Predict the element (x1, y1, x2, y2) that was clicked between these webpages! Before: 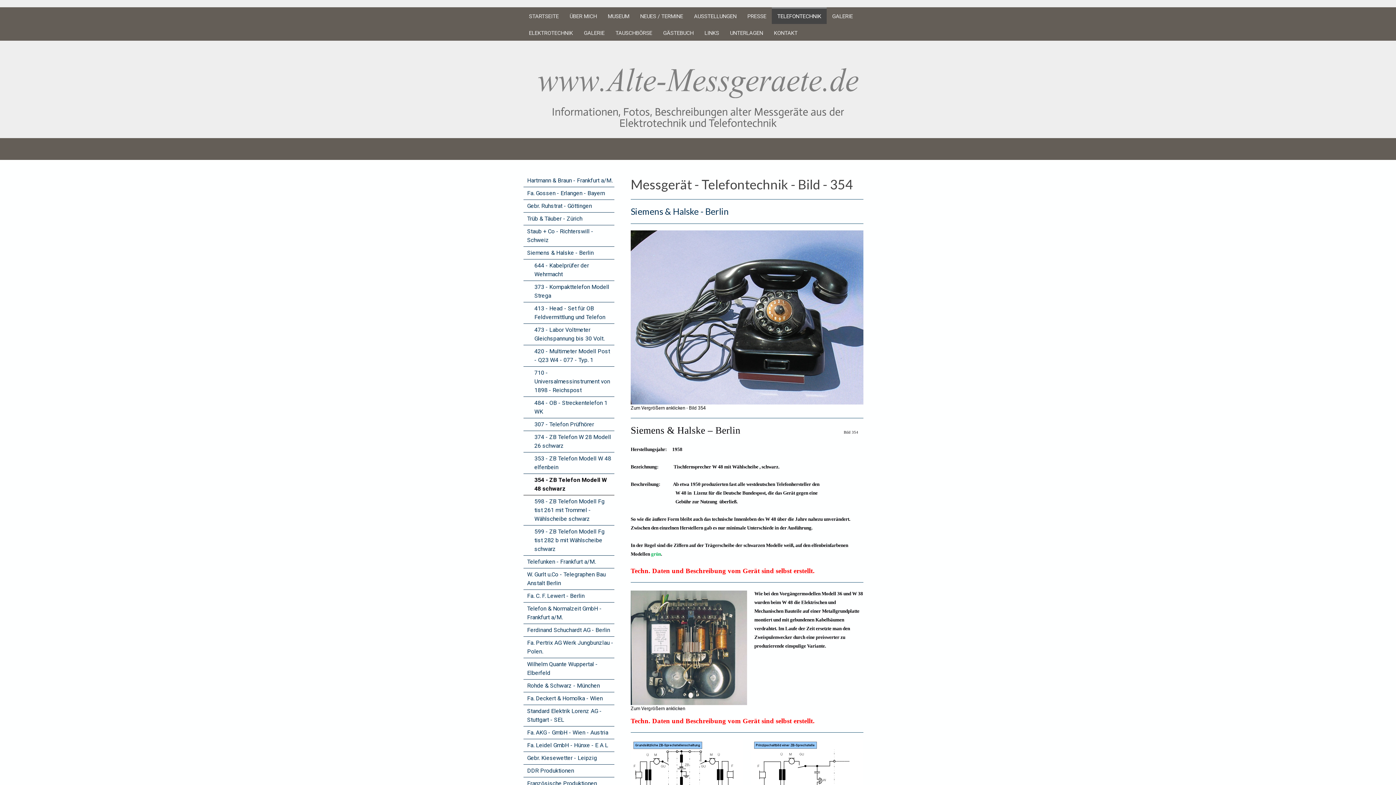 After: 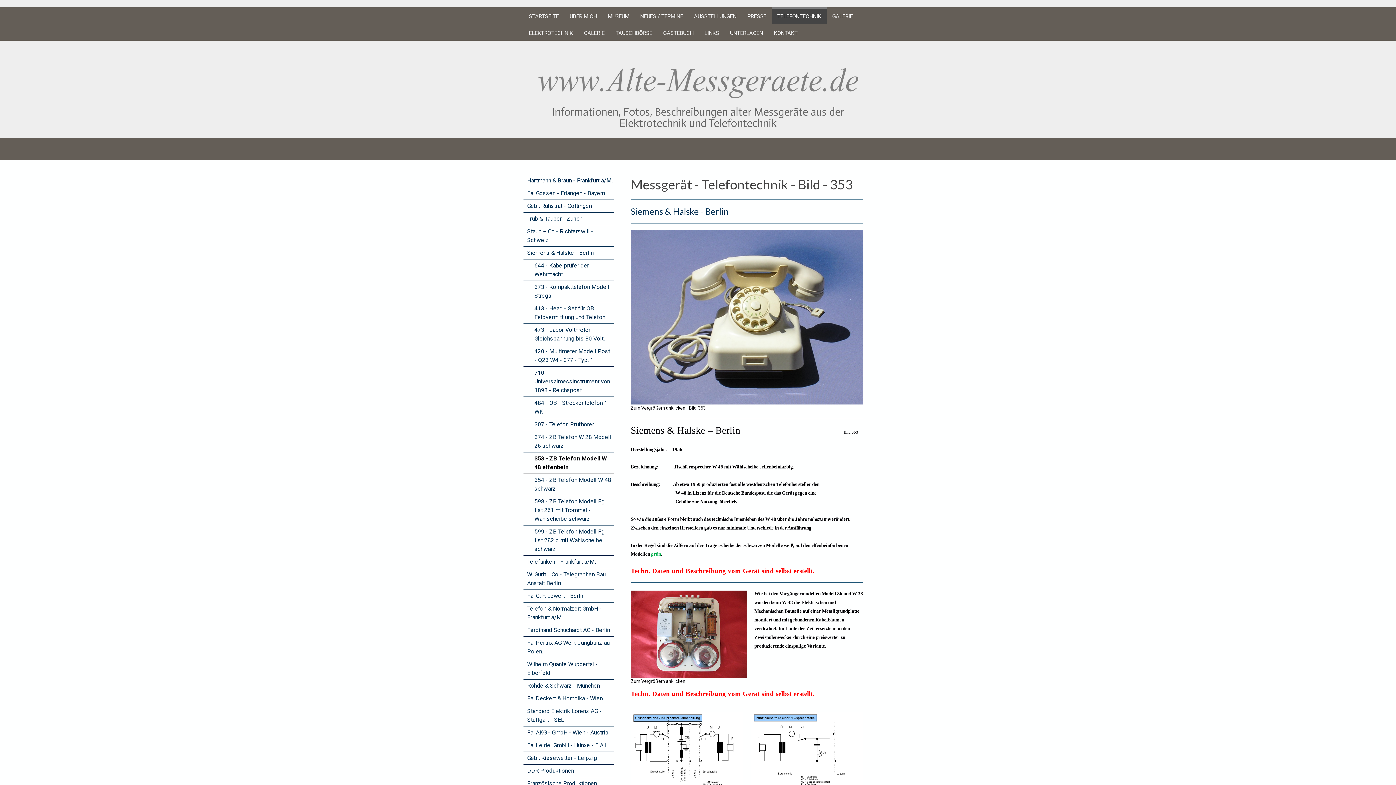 Action: bbox: (523, 452, 614, 474) label: 353 - ZB Telefon Modell W 48 elfenbein